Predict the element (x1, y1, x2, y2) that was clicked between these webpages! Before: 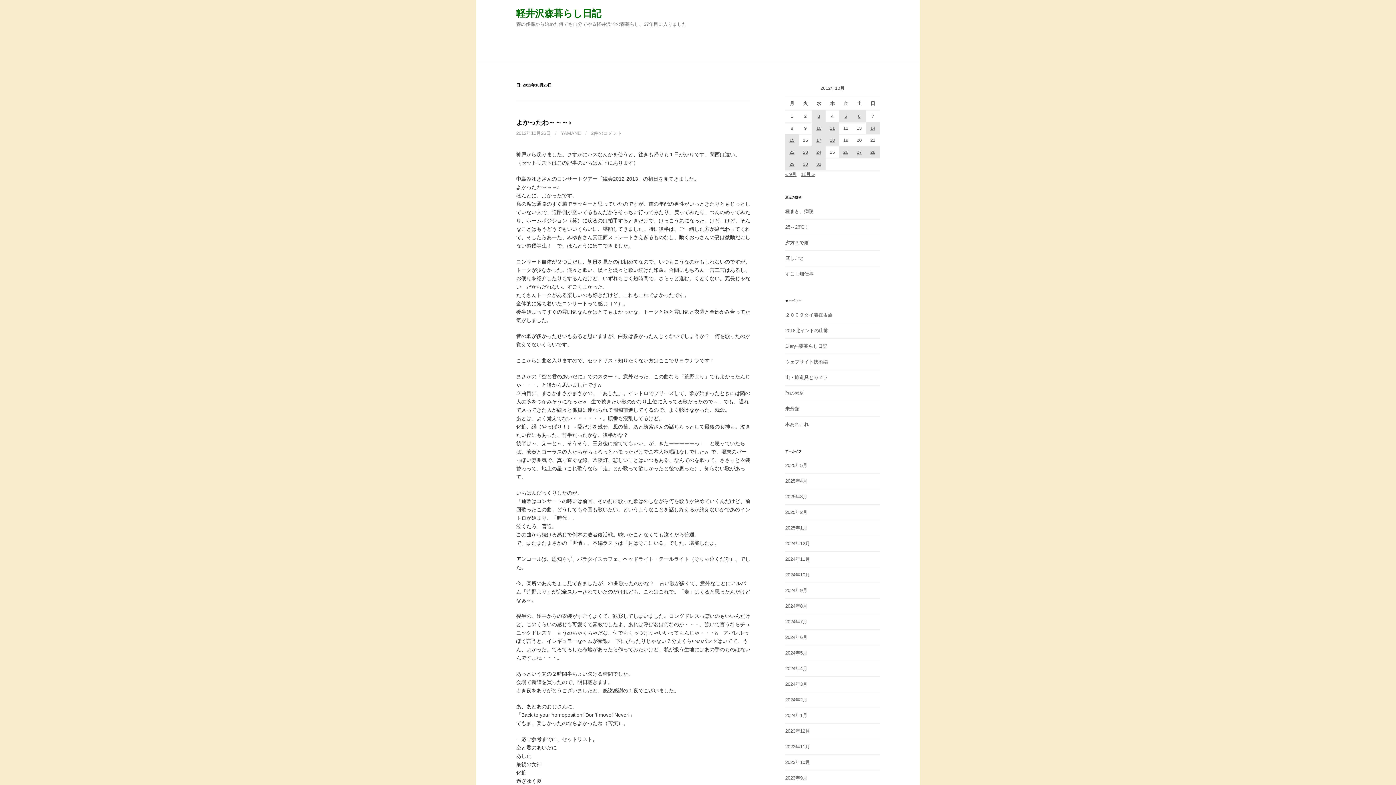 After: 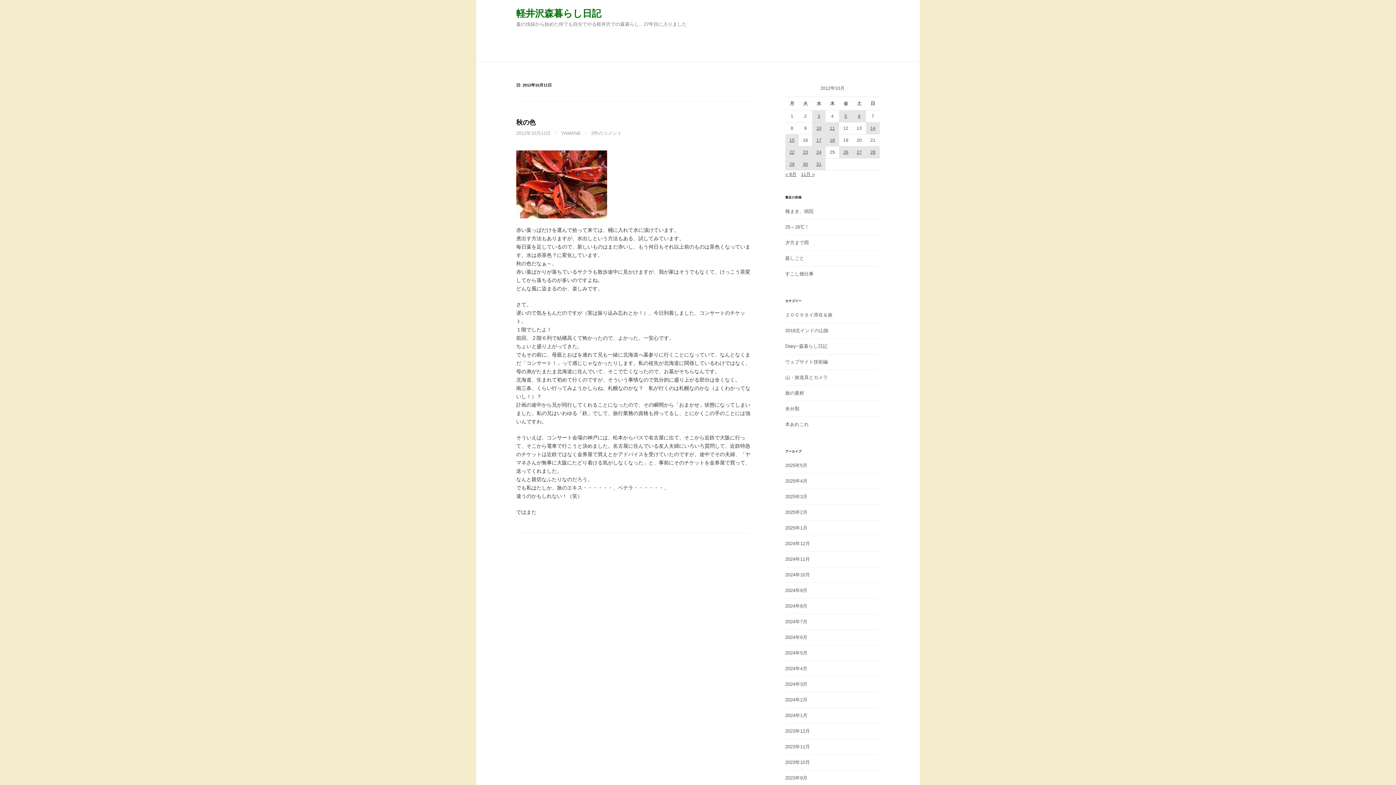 Action: bbox: (825, 122, 839, 134) label: 2012年10月11日 に投稿を公開